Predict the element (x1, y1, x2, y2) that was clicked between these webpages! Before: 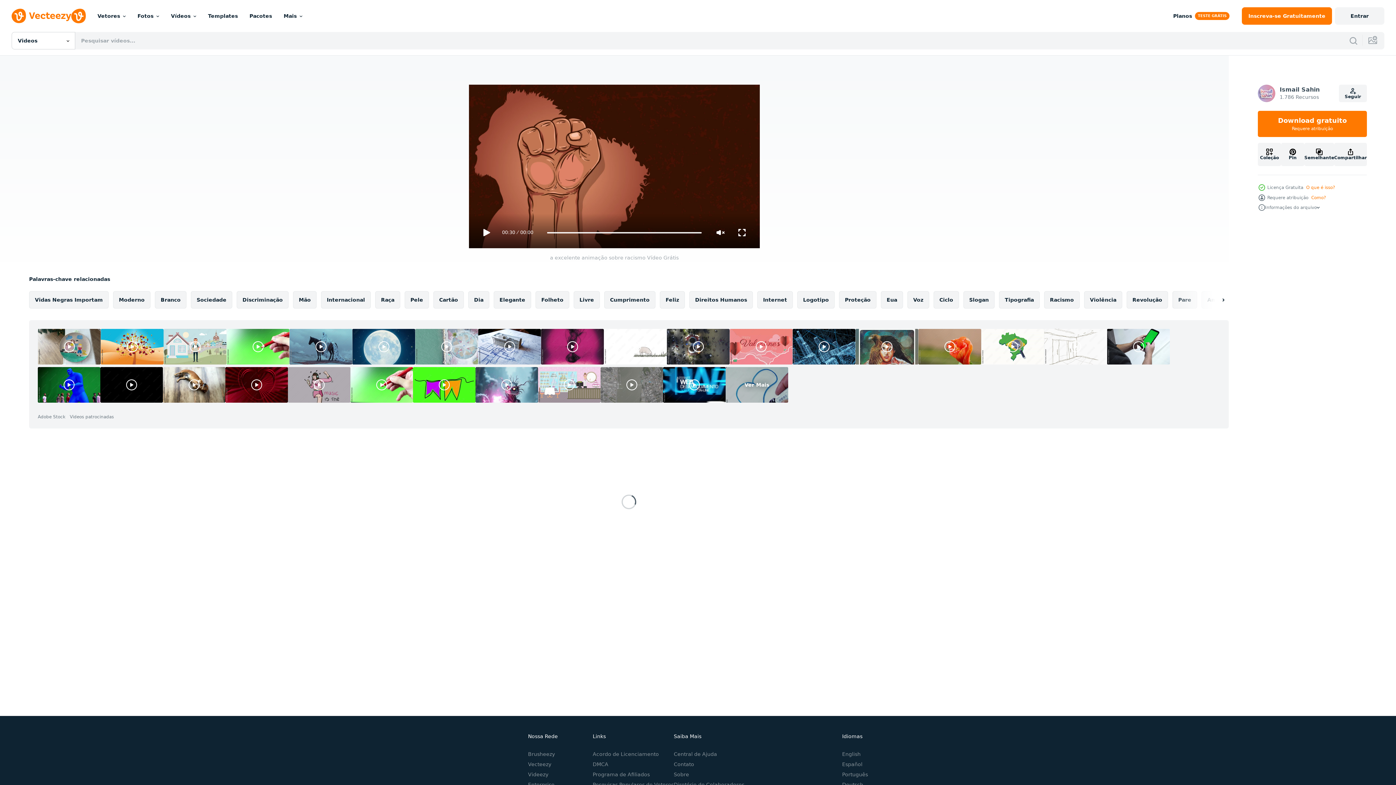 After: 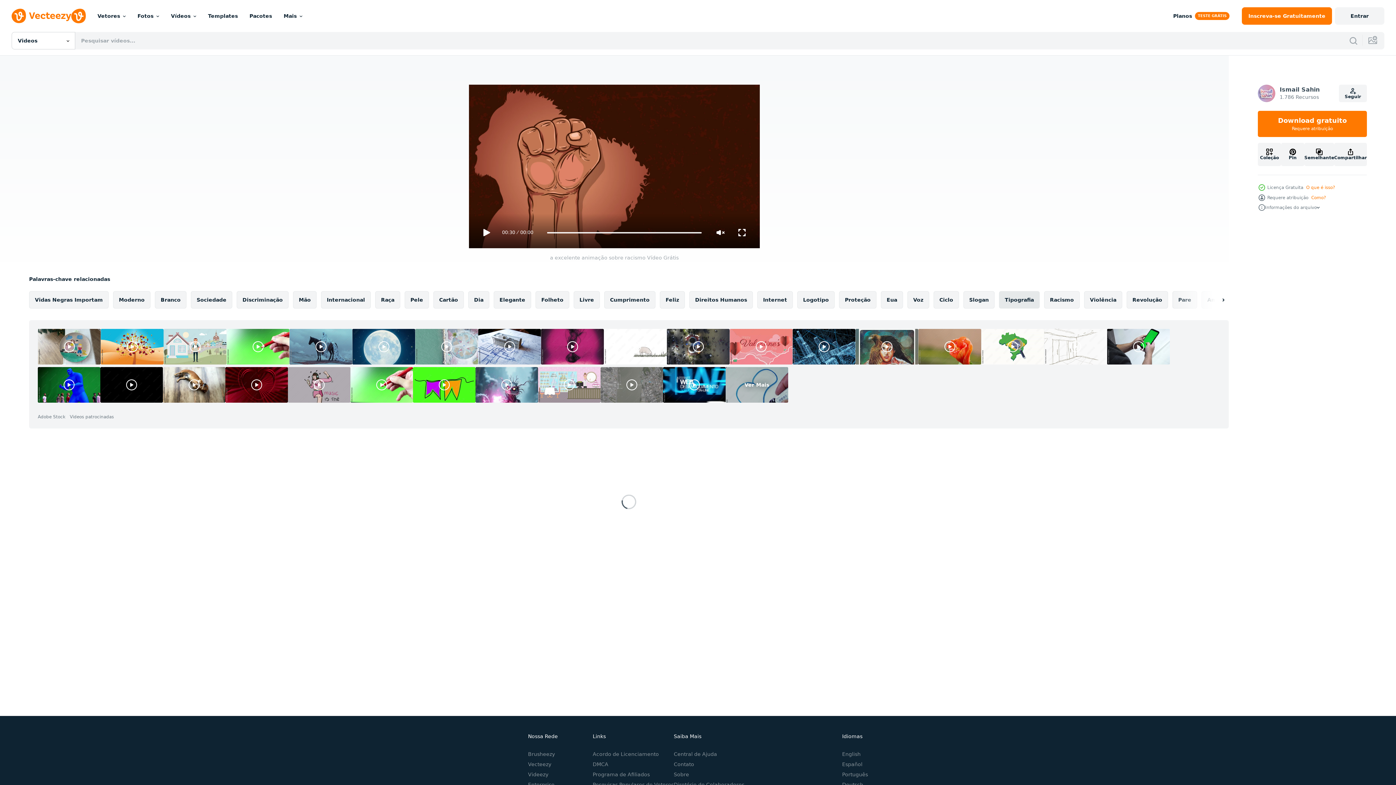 Action: label: Tipografia bbox: (999, 291, 1040, 308)